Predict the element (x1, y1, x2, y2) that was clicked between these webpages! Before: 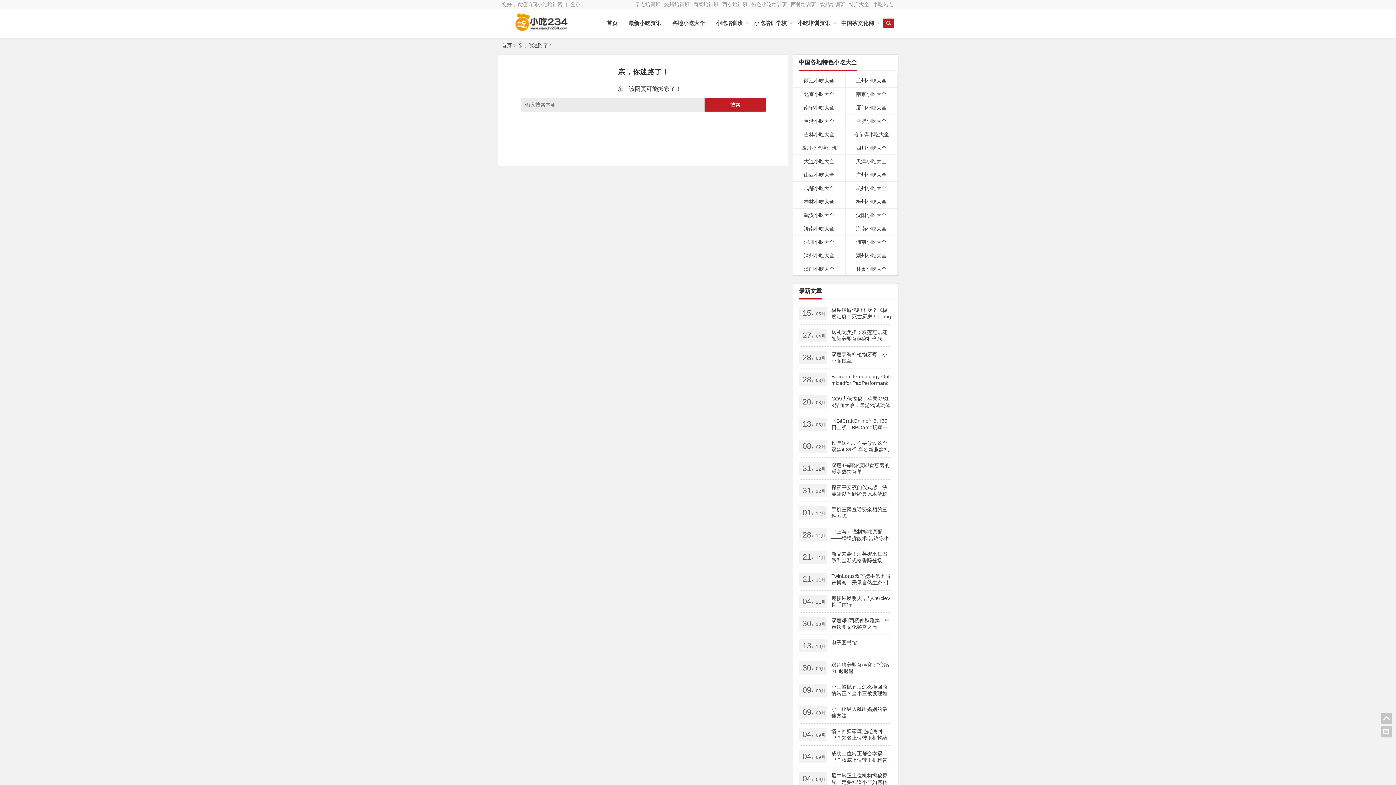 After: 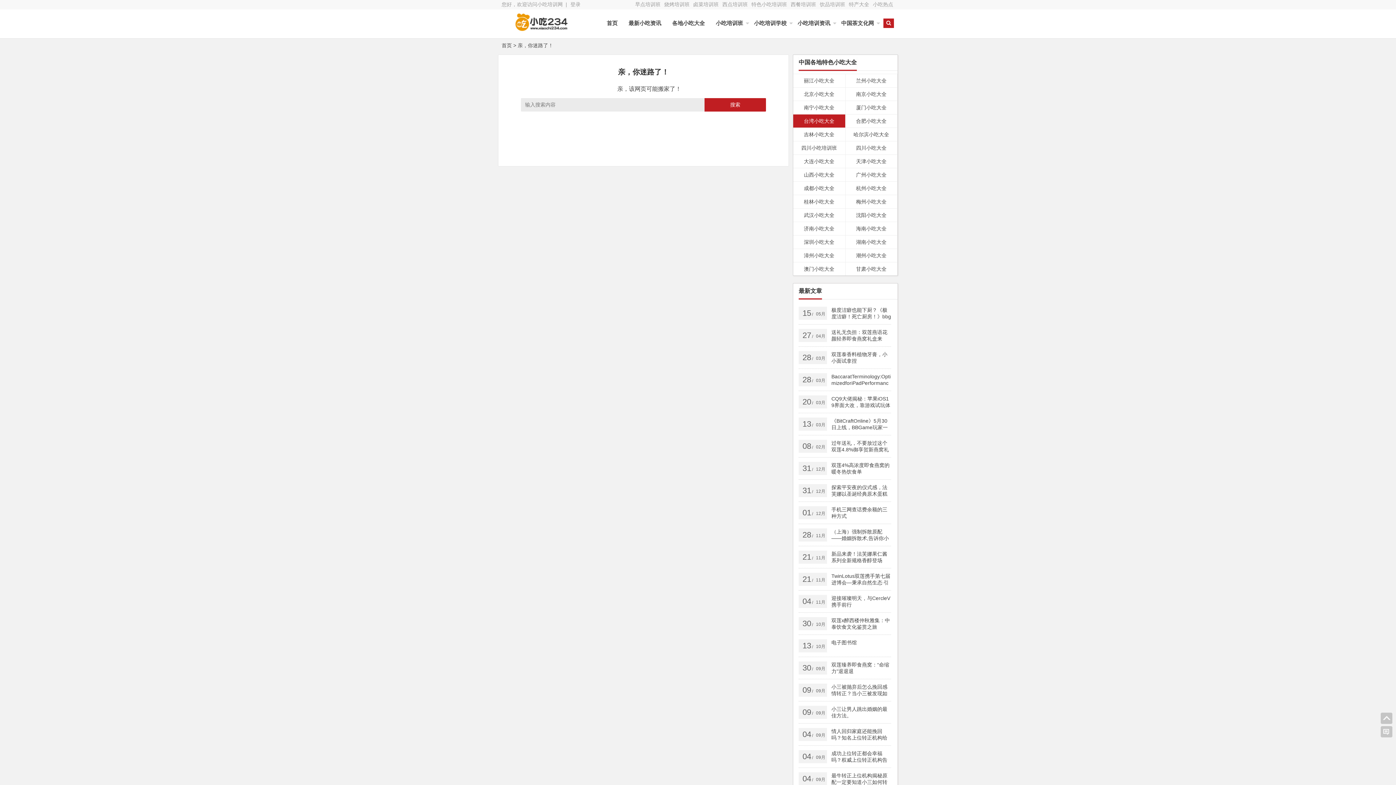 Action: bbox: (793, 114, 845, 127) label: 台湾小吃大全